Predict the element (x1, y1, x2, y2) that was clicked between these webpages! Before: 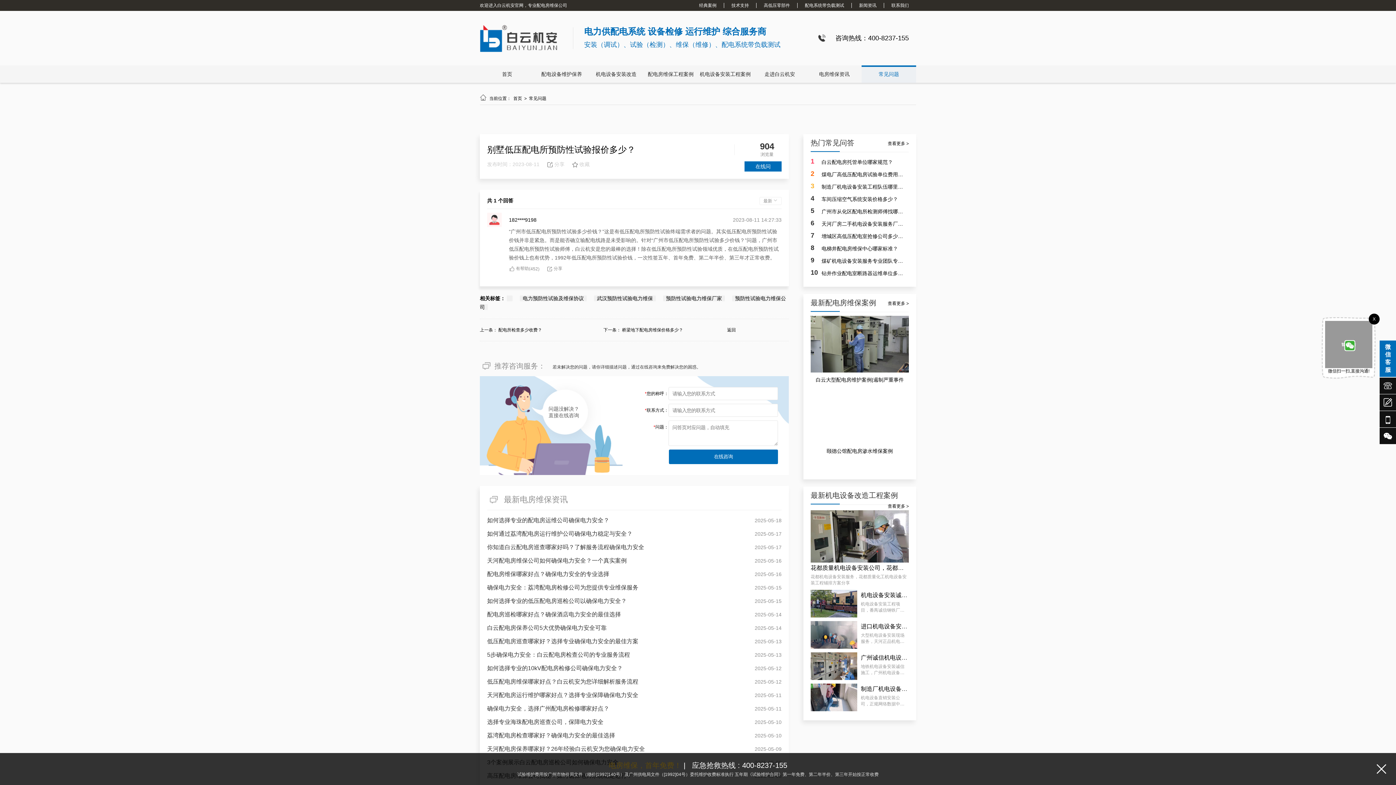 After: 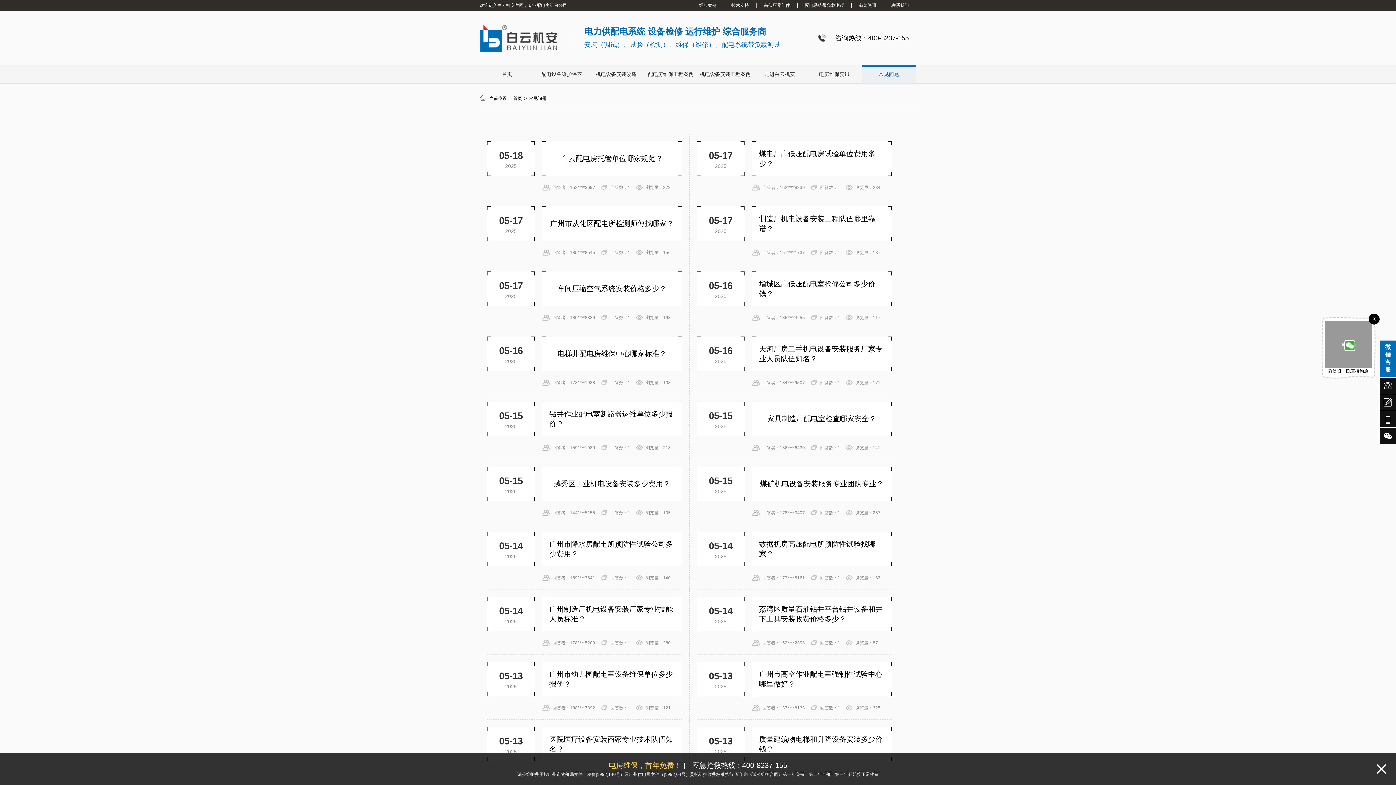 Action: bbox: (888, 140, 909, 146) label: 查看更多 >